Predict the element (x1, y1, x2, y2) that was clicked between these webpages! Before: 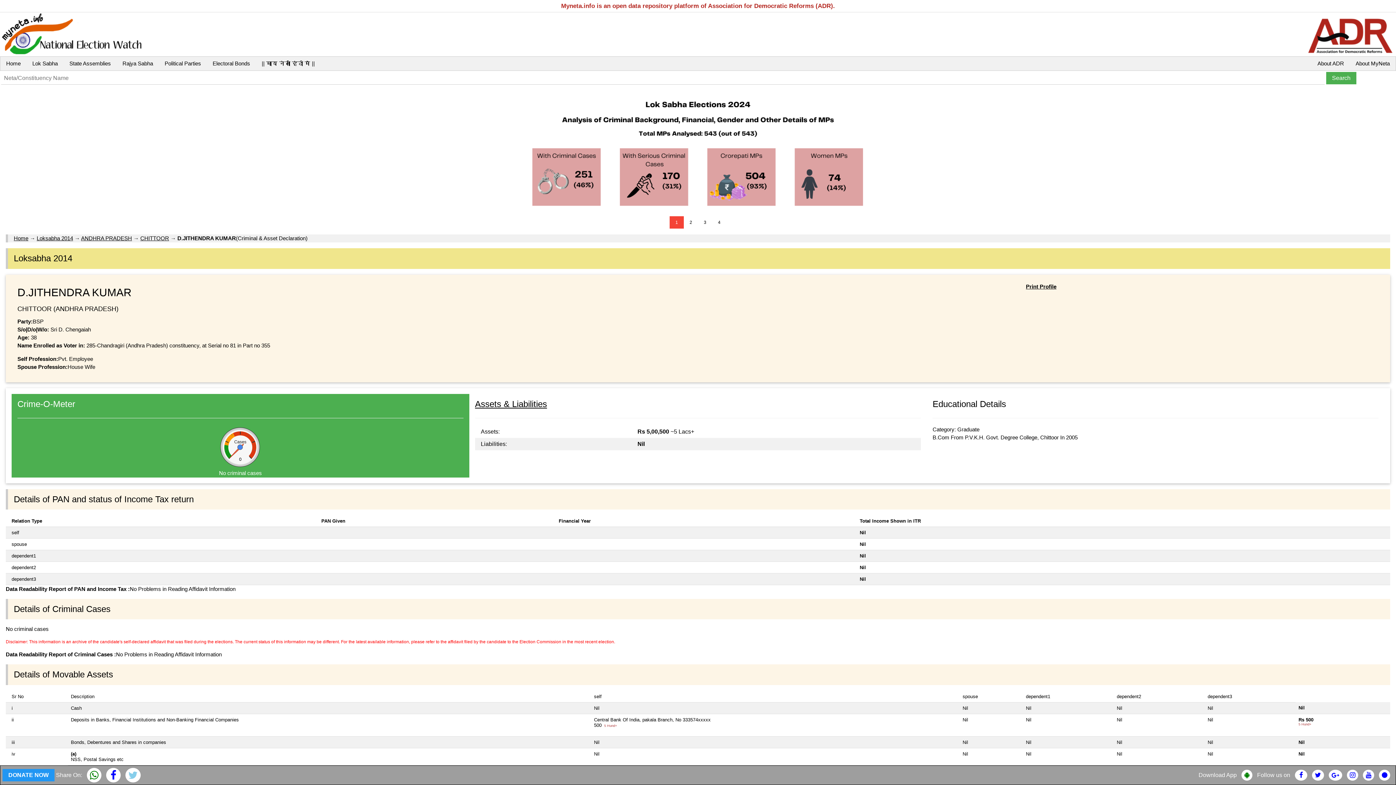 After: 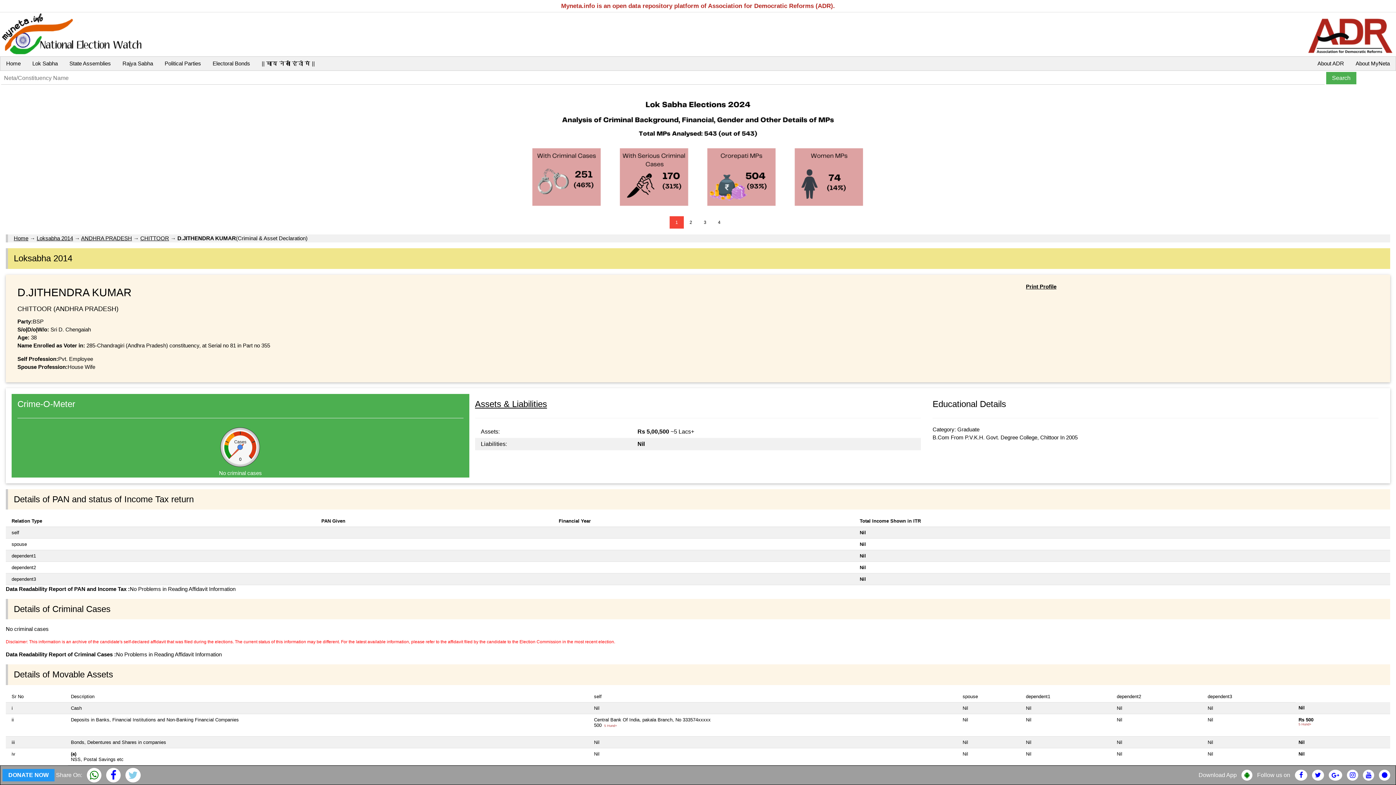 Action: bbox: (1241, 772, 1252, 778)